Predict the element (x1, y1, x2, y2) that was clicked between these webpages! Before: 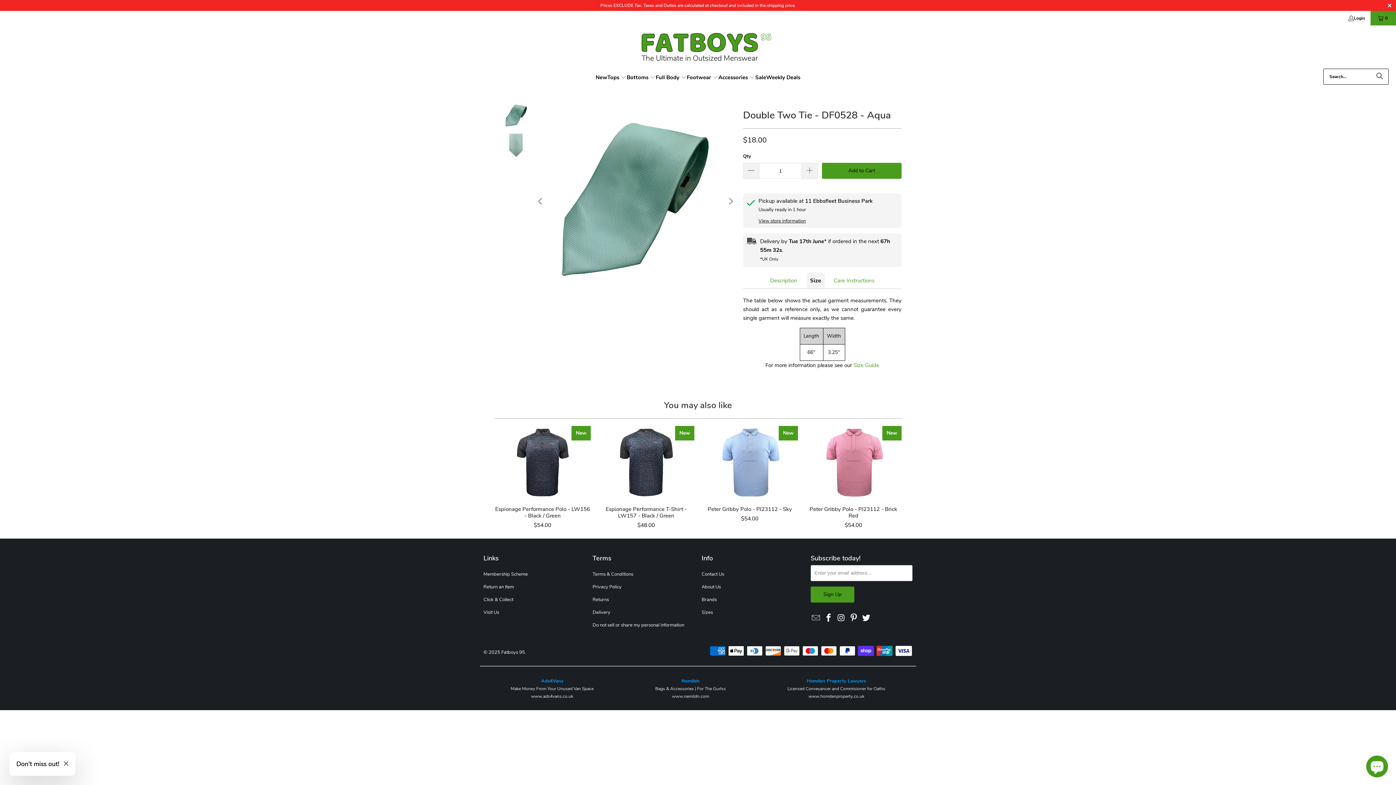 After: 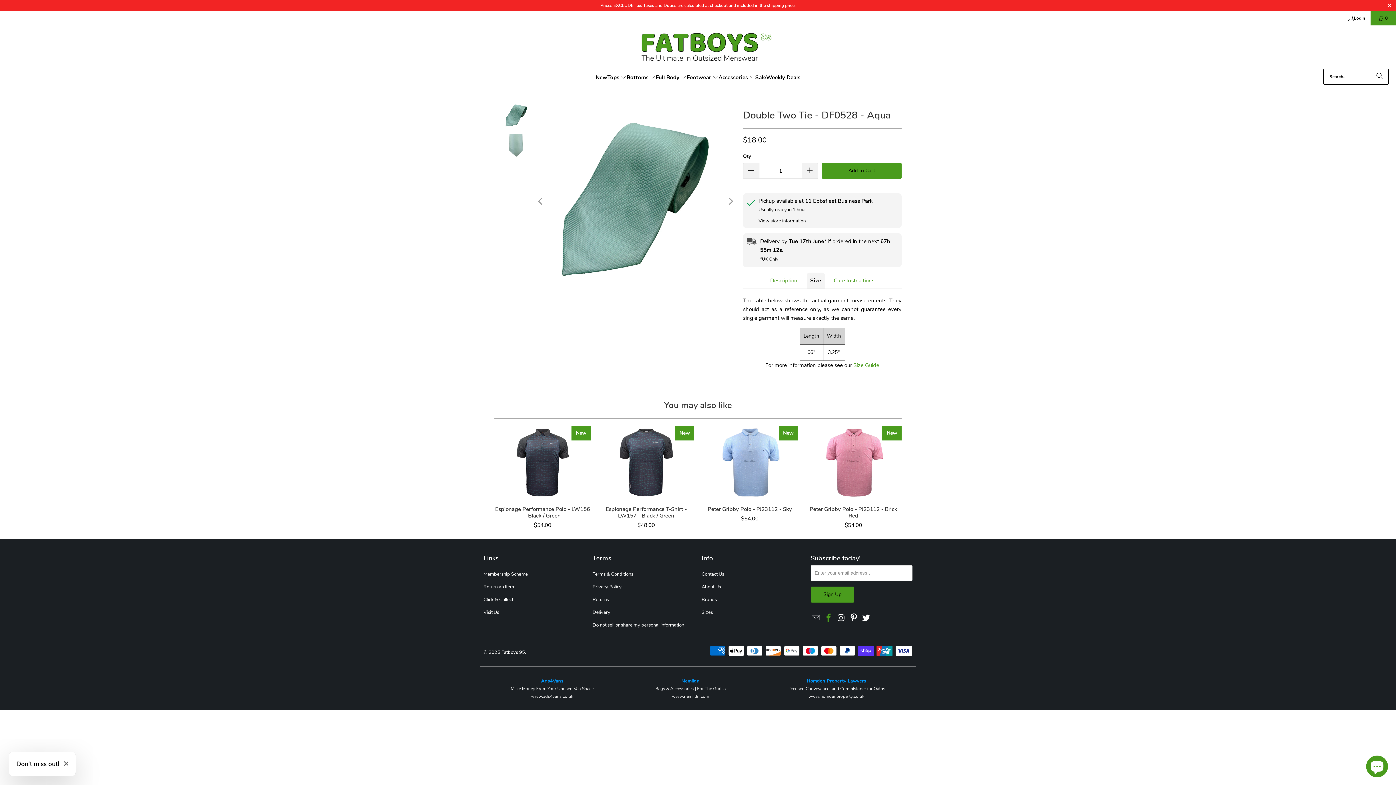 Action: bbox: (823, 613, 834, 623)